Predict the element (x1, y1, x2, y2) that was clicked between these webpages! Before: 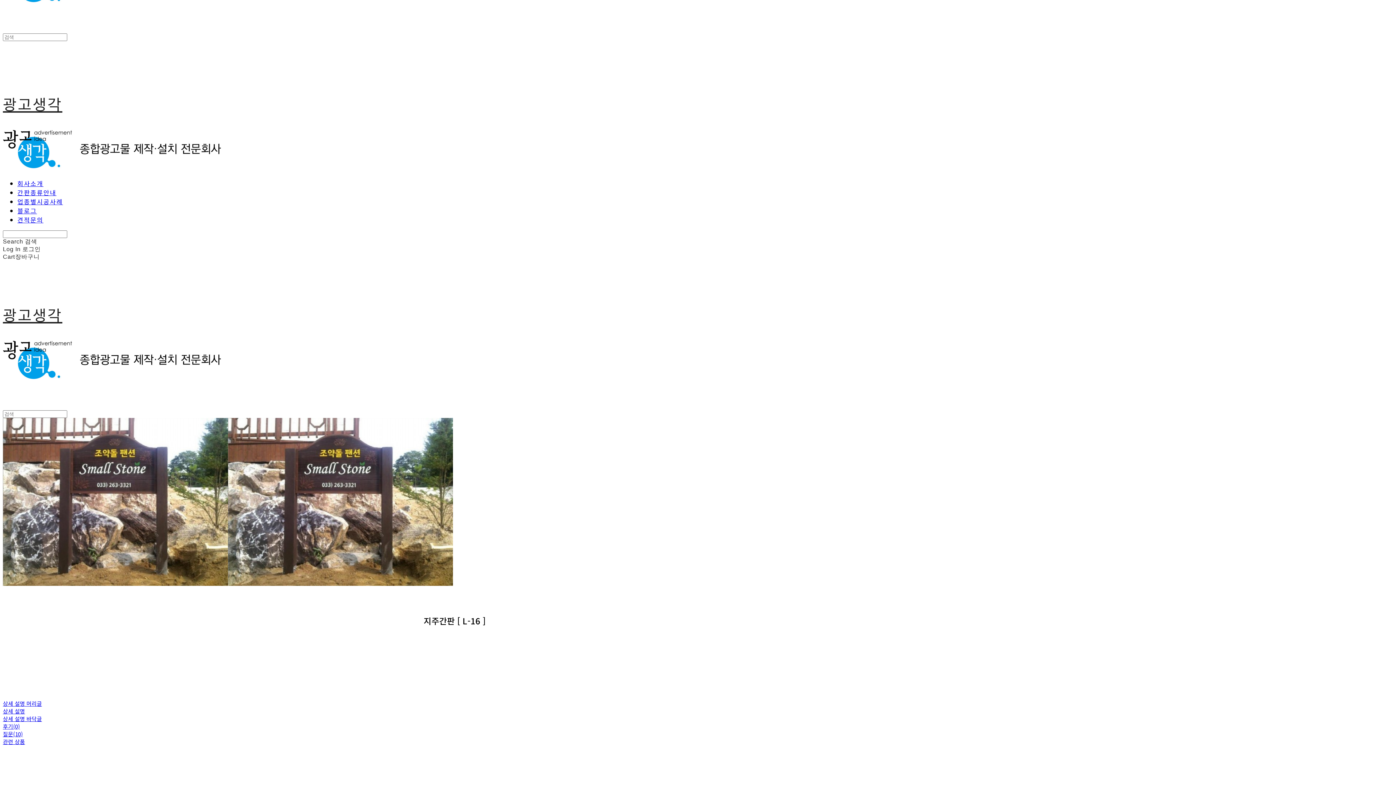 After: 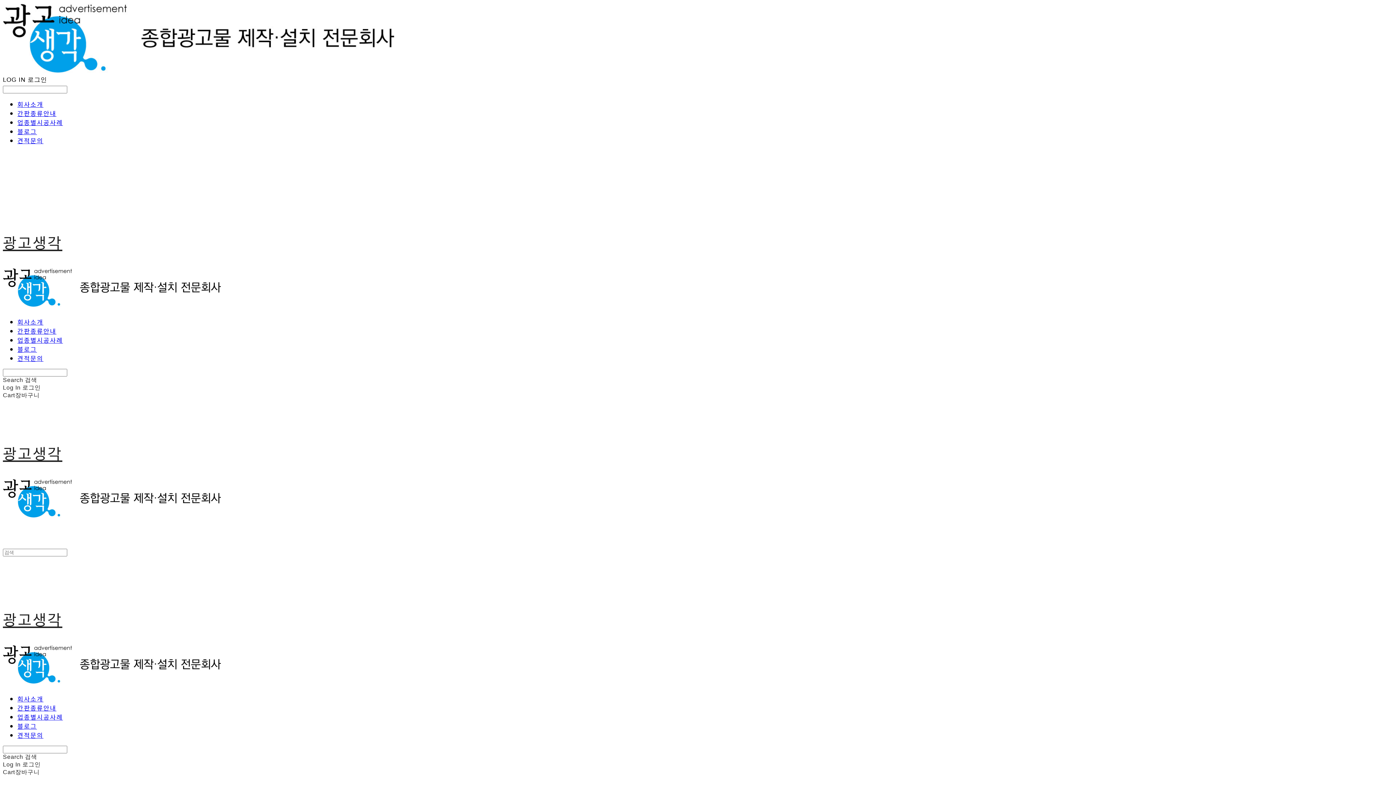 Action: label: 간판종류안내 bbox: (17, 187, 56, 197)